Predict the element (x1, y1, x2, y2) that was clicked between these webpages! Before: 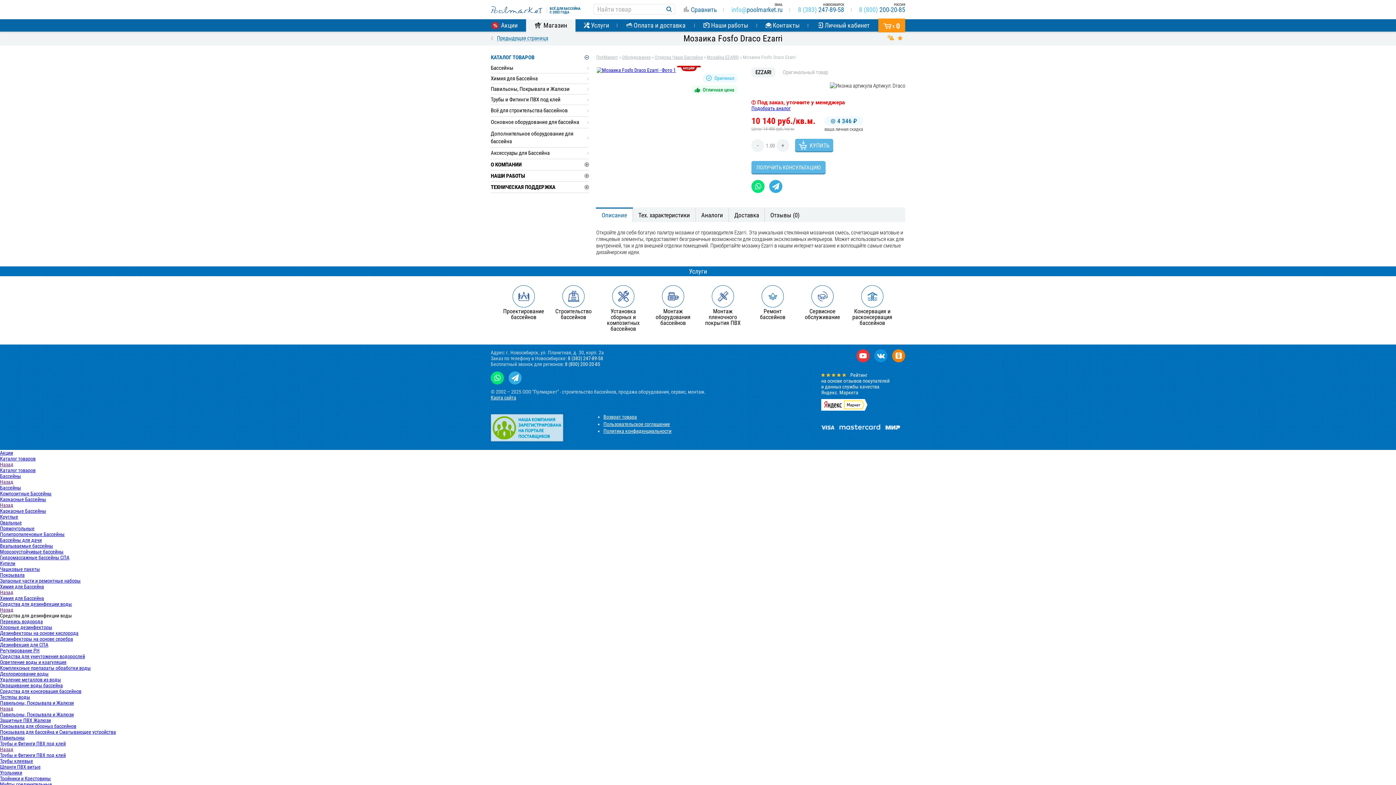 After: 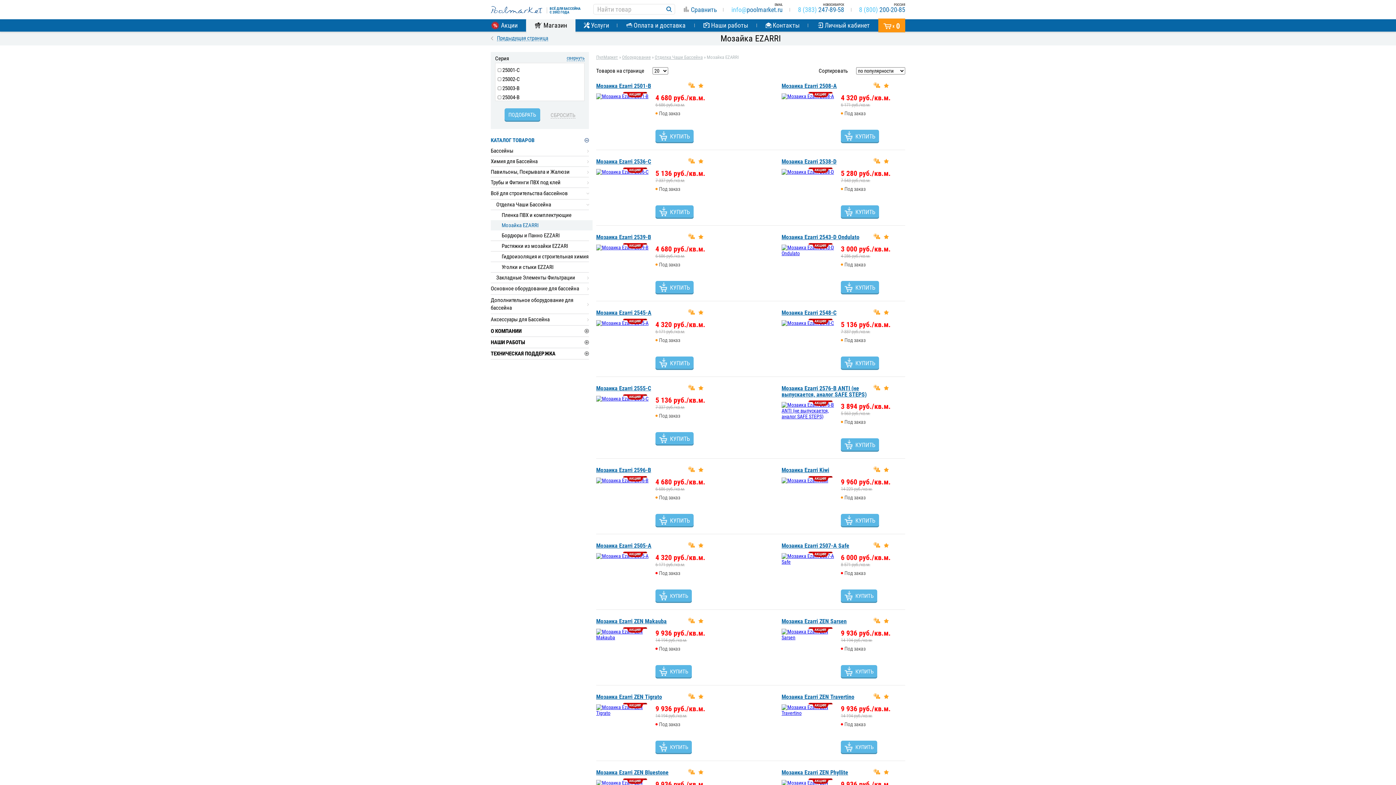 Action: bbox: (706, 54, 742, 60) label: Мозайка EZARRI